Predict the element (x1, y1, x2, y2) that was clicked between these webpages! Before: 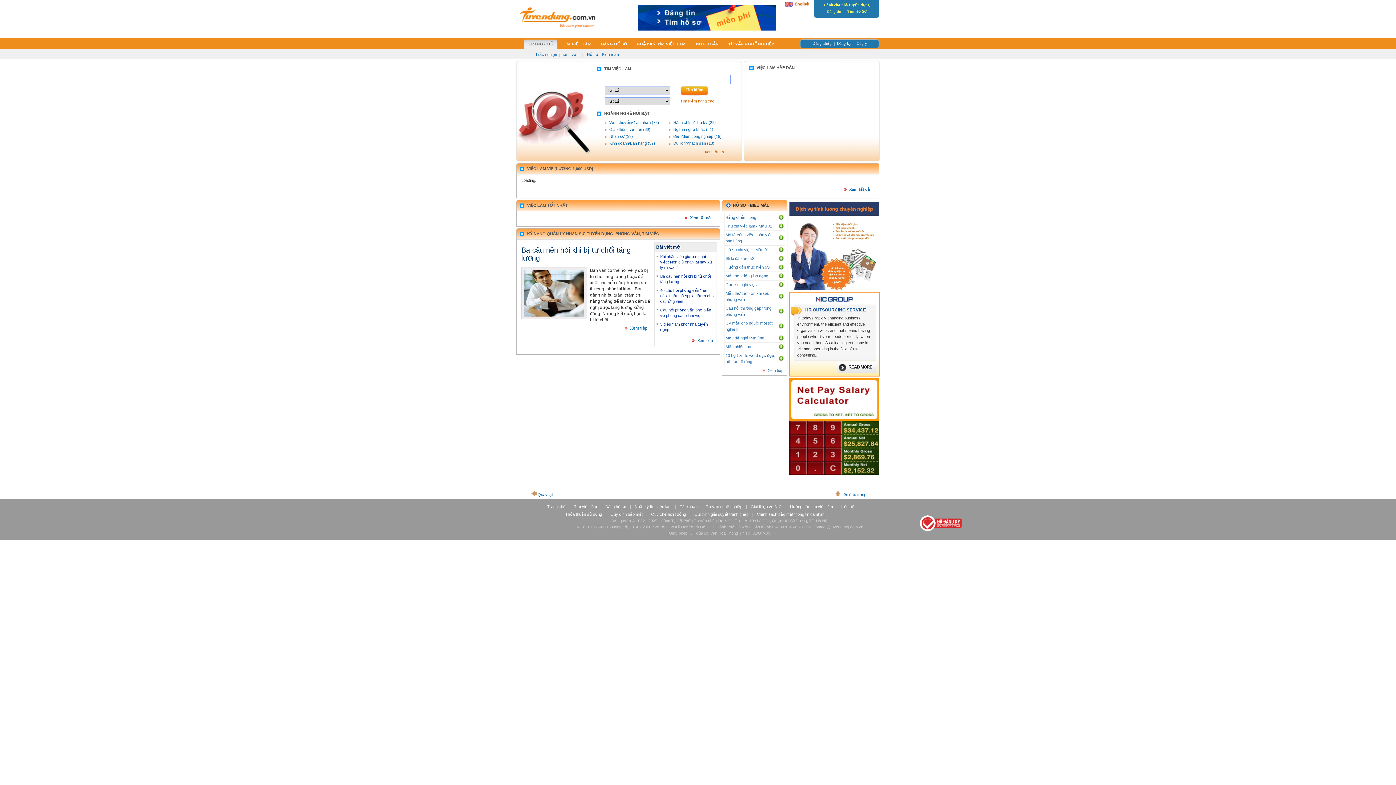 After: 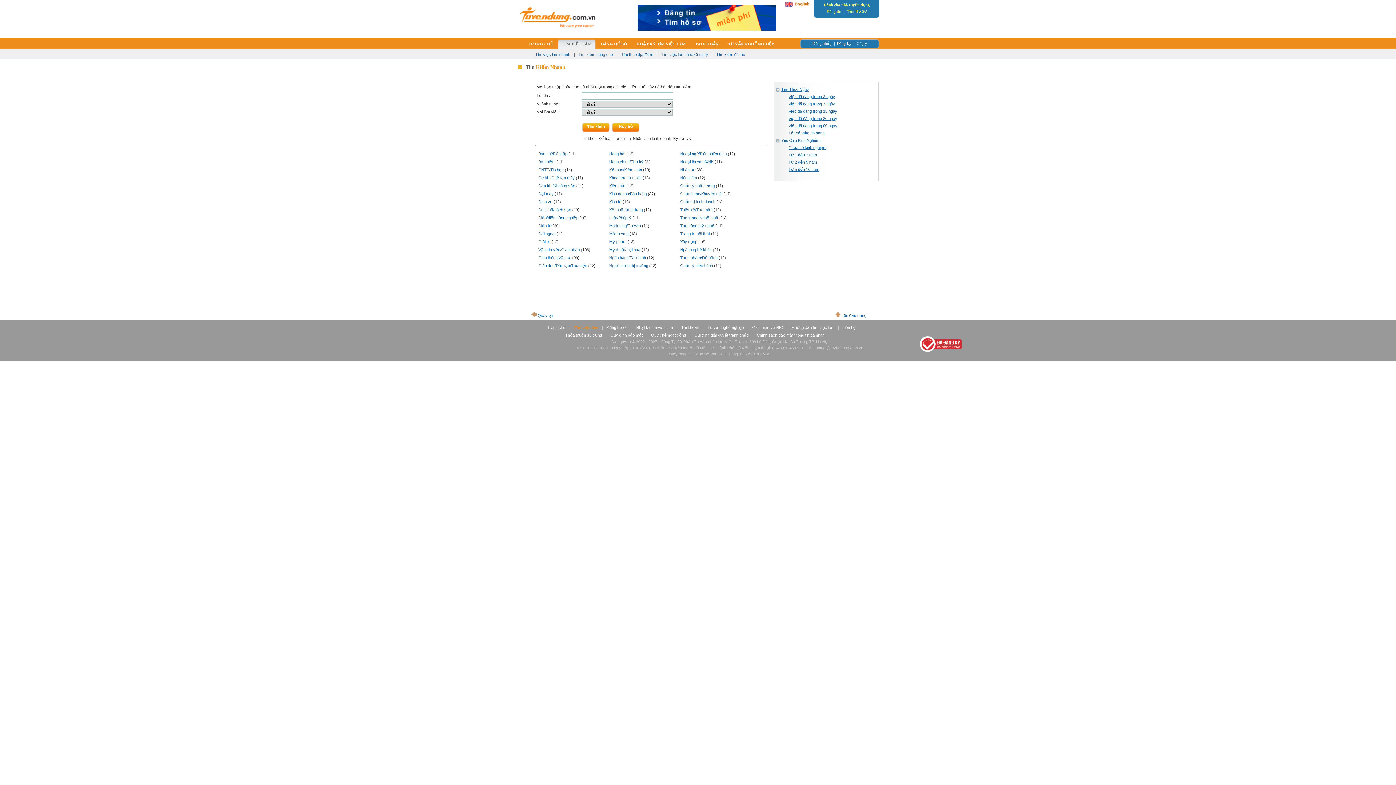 Action: bbox: (704, 149, 724, 154) label: Xem tất cả